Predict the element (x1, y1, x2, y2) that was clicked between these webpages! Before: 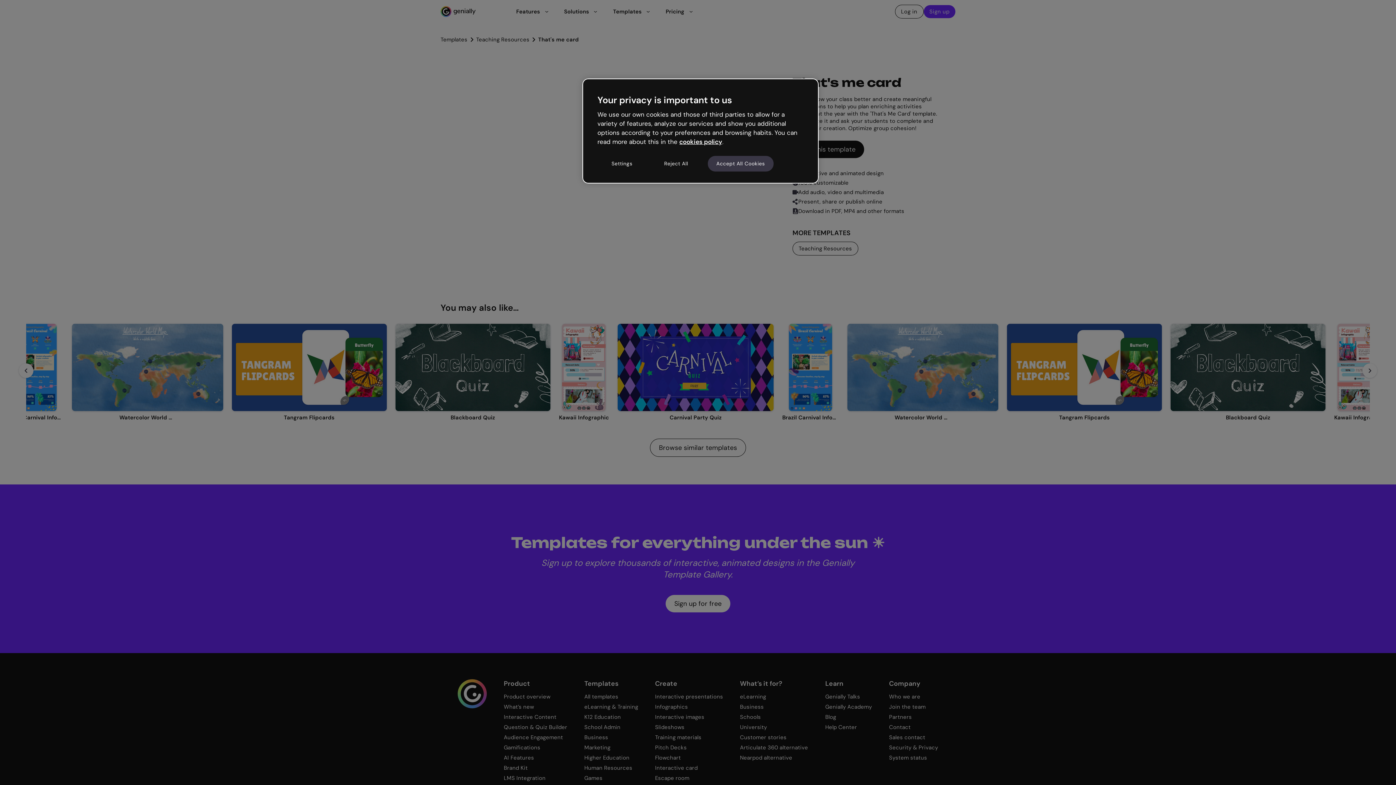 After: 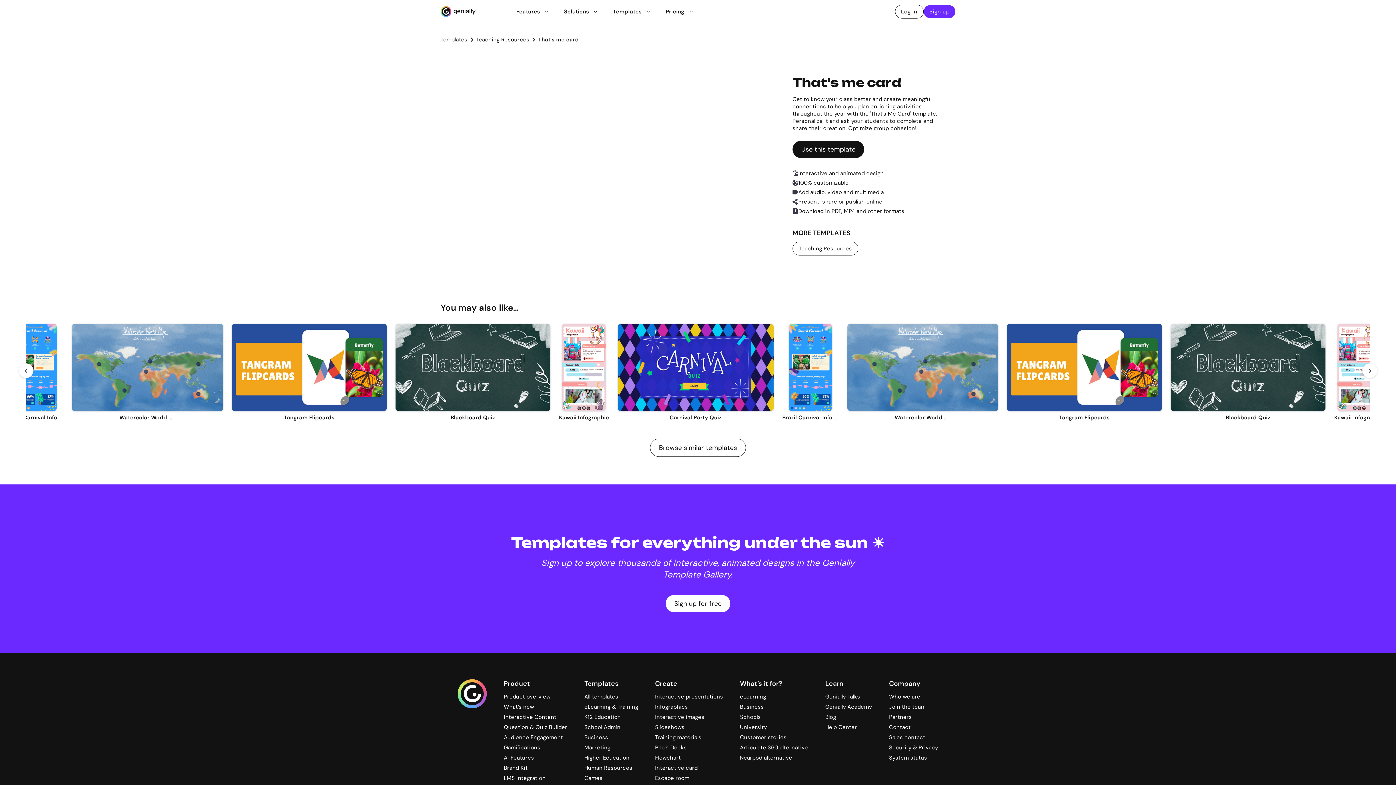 Action: label: Accept All Cookies bbox: (707, 155, 774, 171)